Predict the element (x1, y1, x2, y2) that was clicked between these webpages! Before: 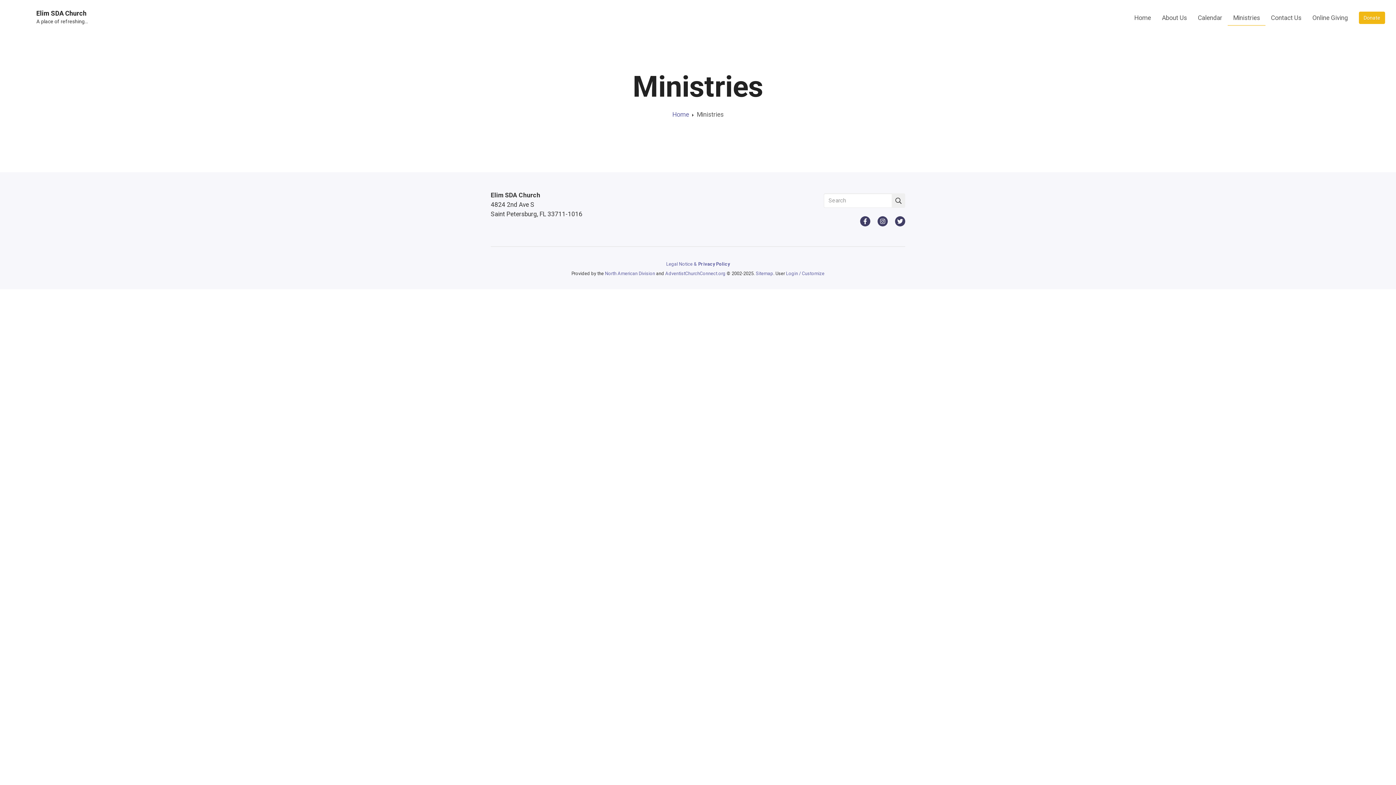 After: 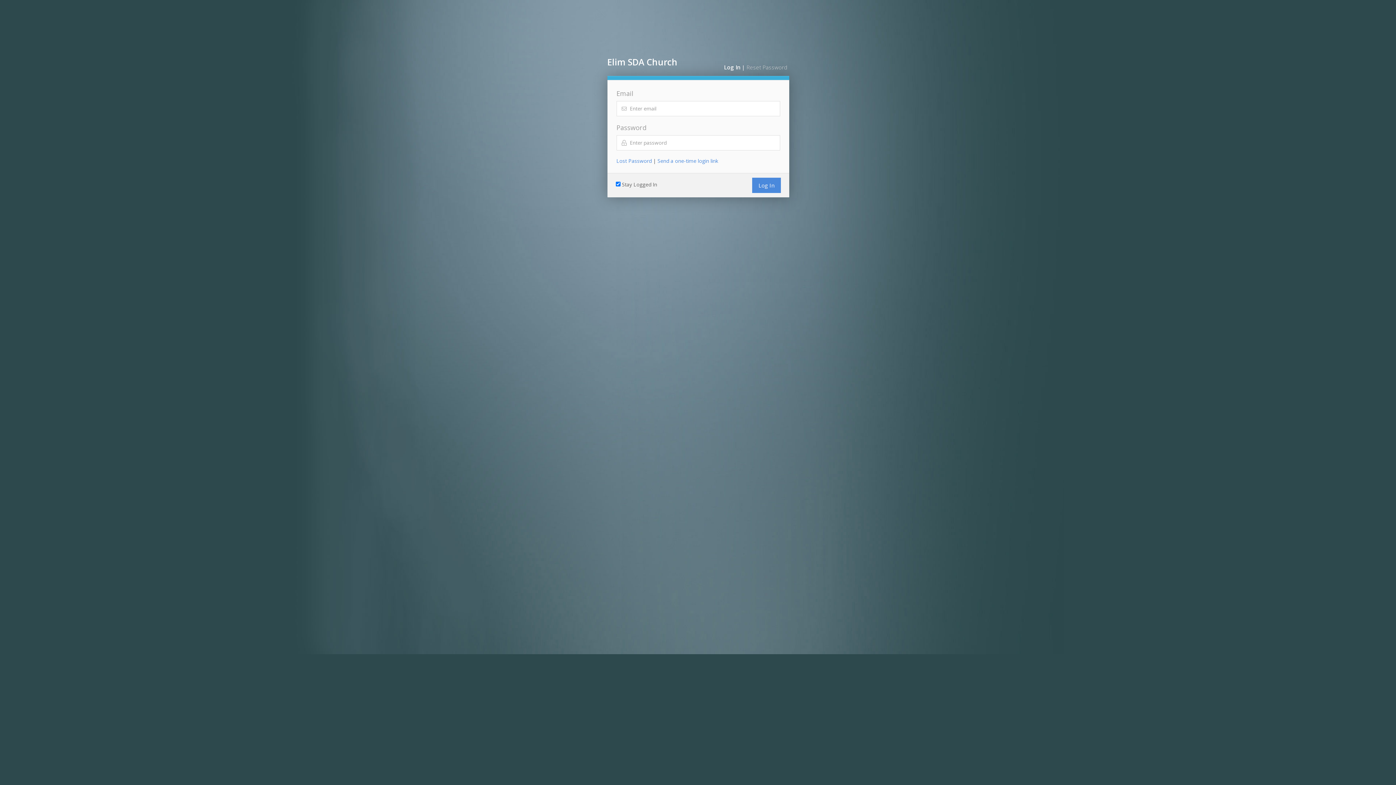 Action: label: Login / Customize bbox: (786, 271, 824, 276)